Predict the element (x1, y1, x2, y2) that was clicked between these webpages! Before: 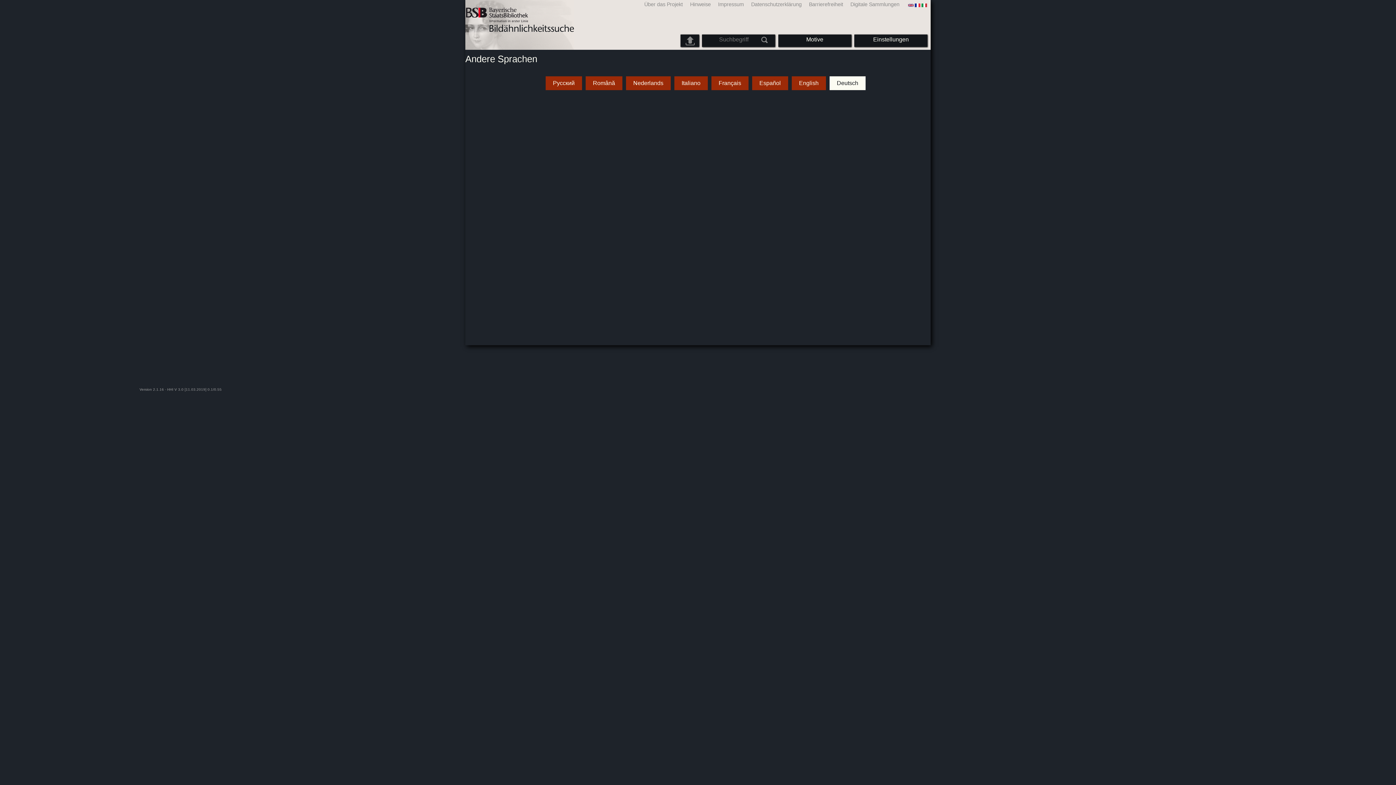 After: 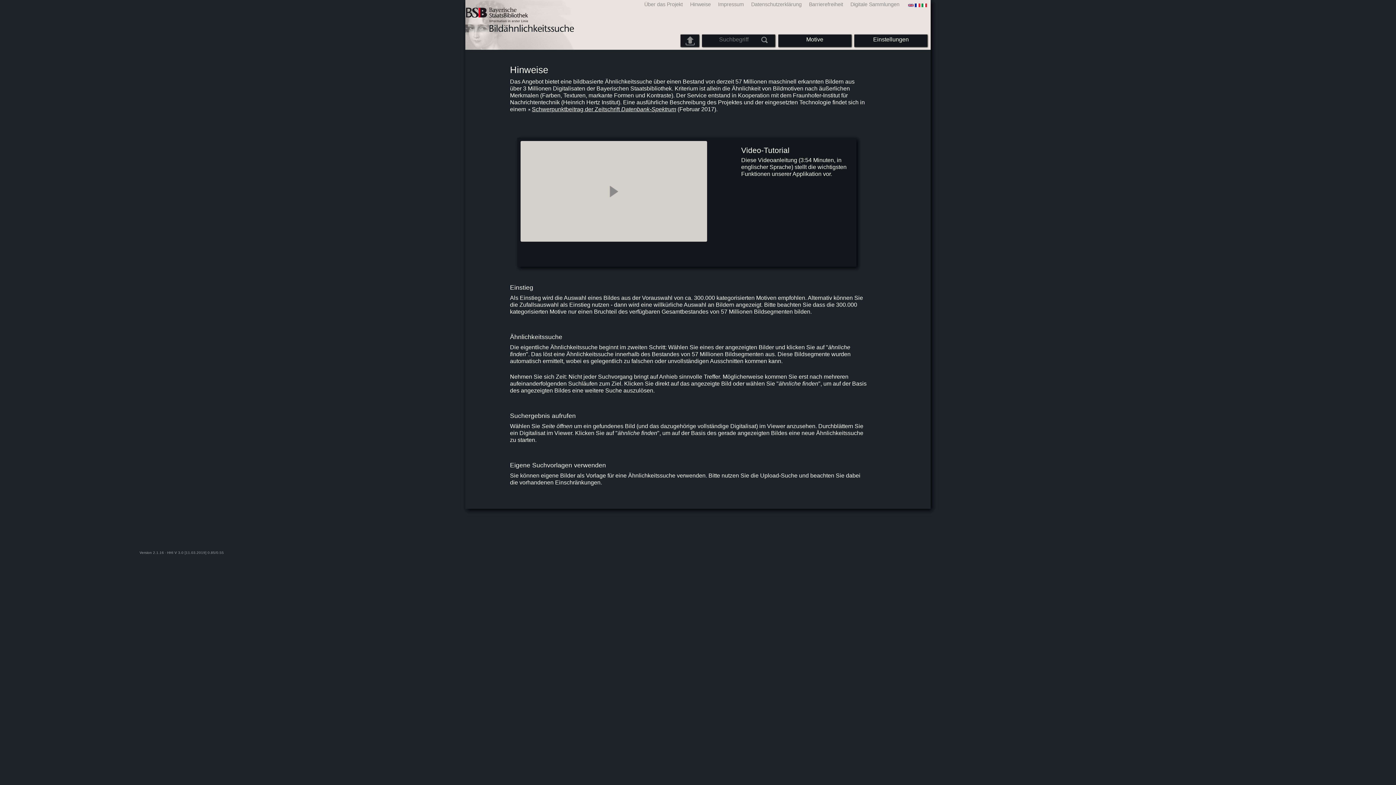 Action: label: Hinweise bbox: (684, 1, 712, 7)